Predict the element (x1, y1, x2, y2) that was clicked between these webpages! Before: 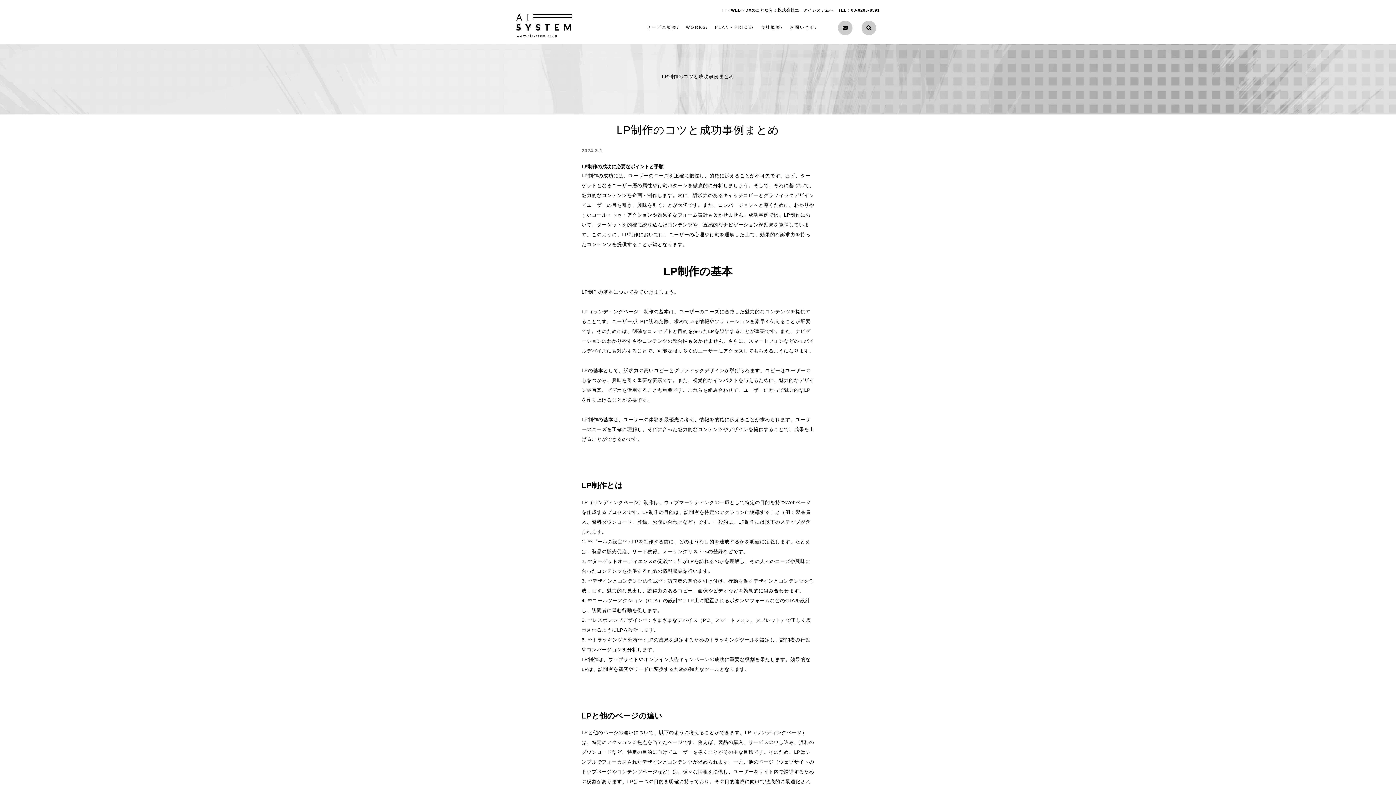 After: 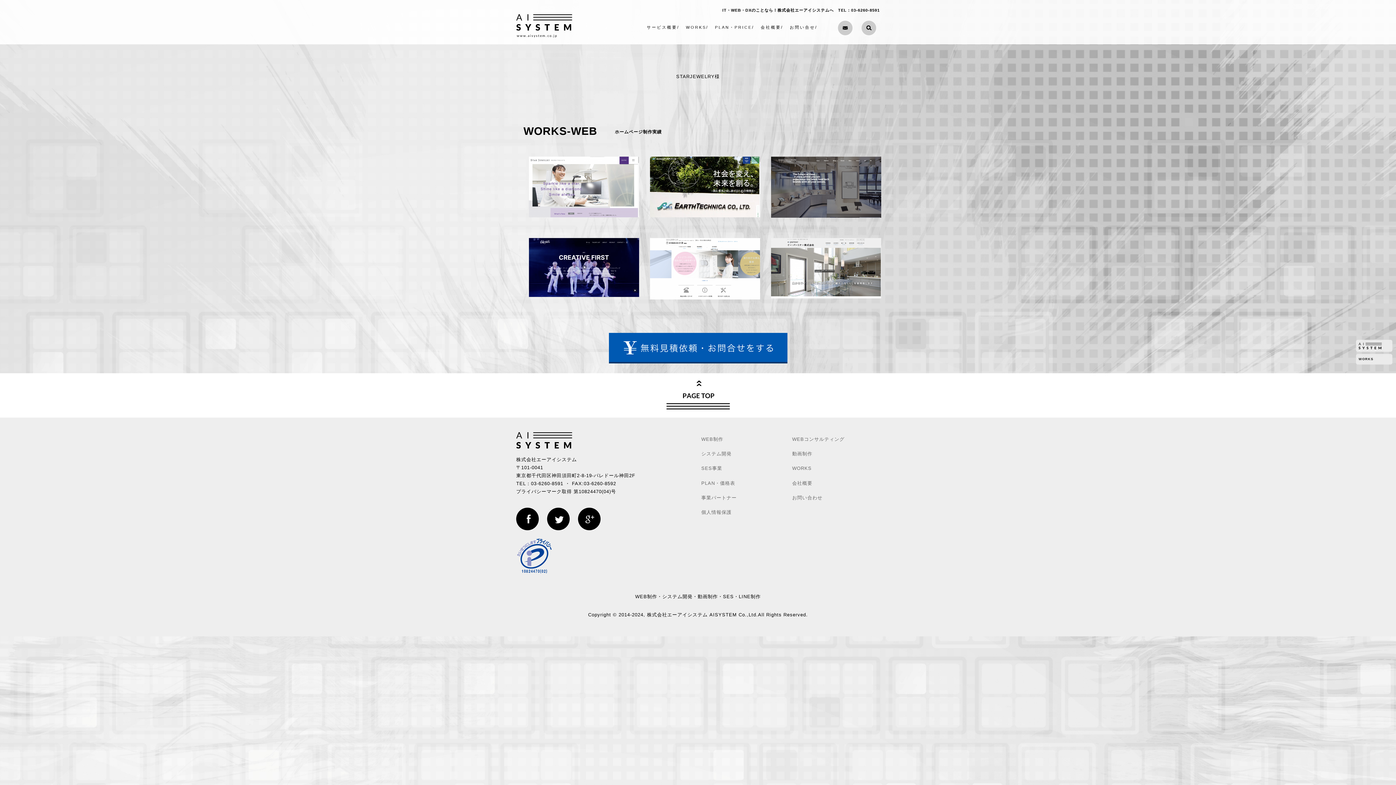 Action: bbox: (682, 20, 711, 33) label: WORKS/